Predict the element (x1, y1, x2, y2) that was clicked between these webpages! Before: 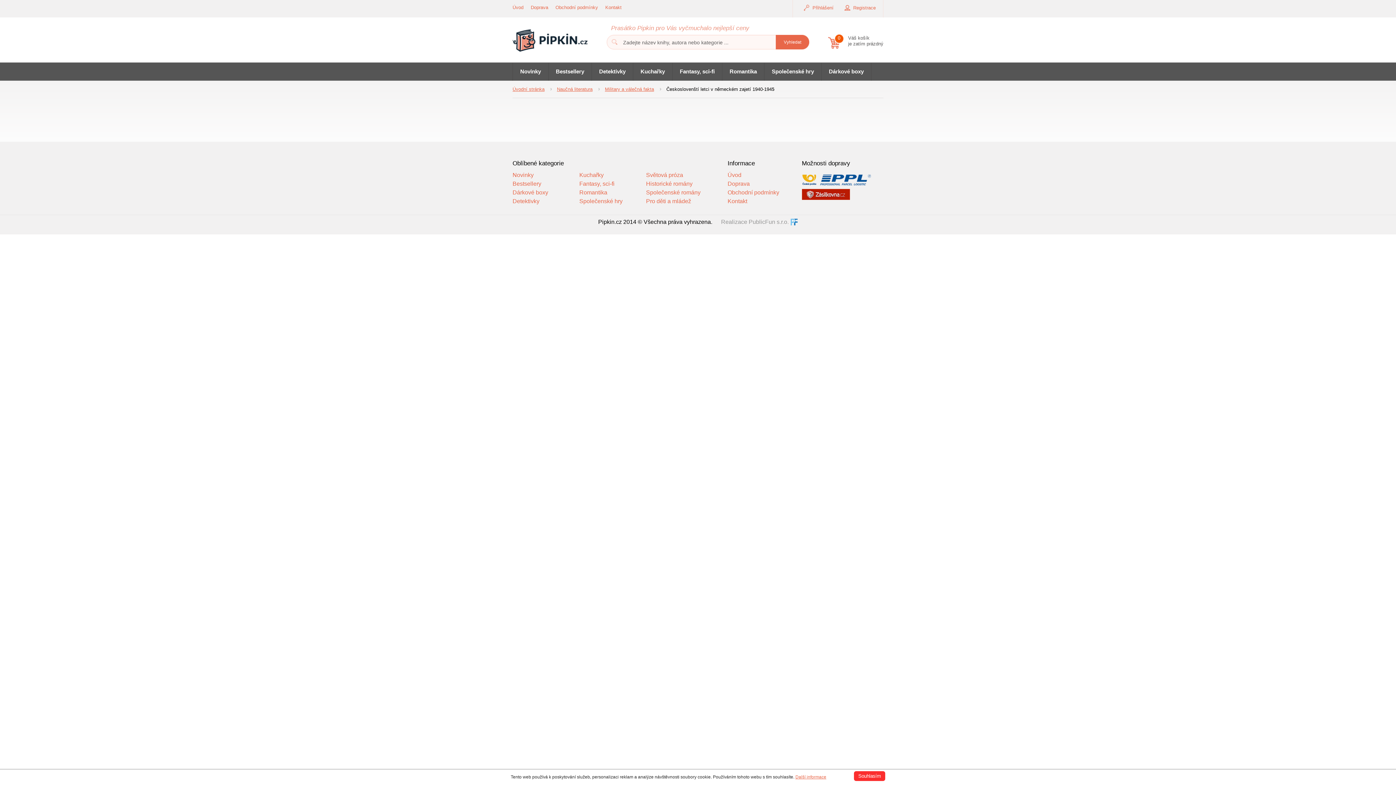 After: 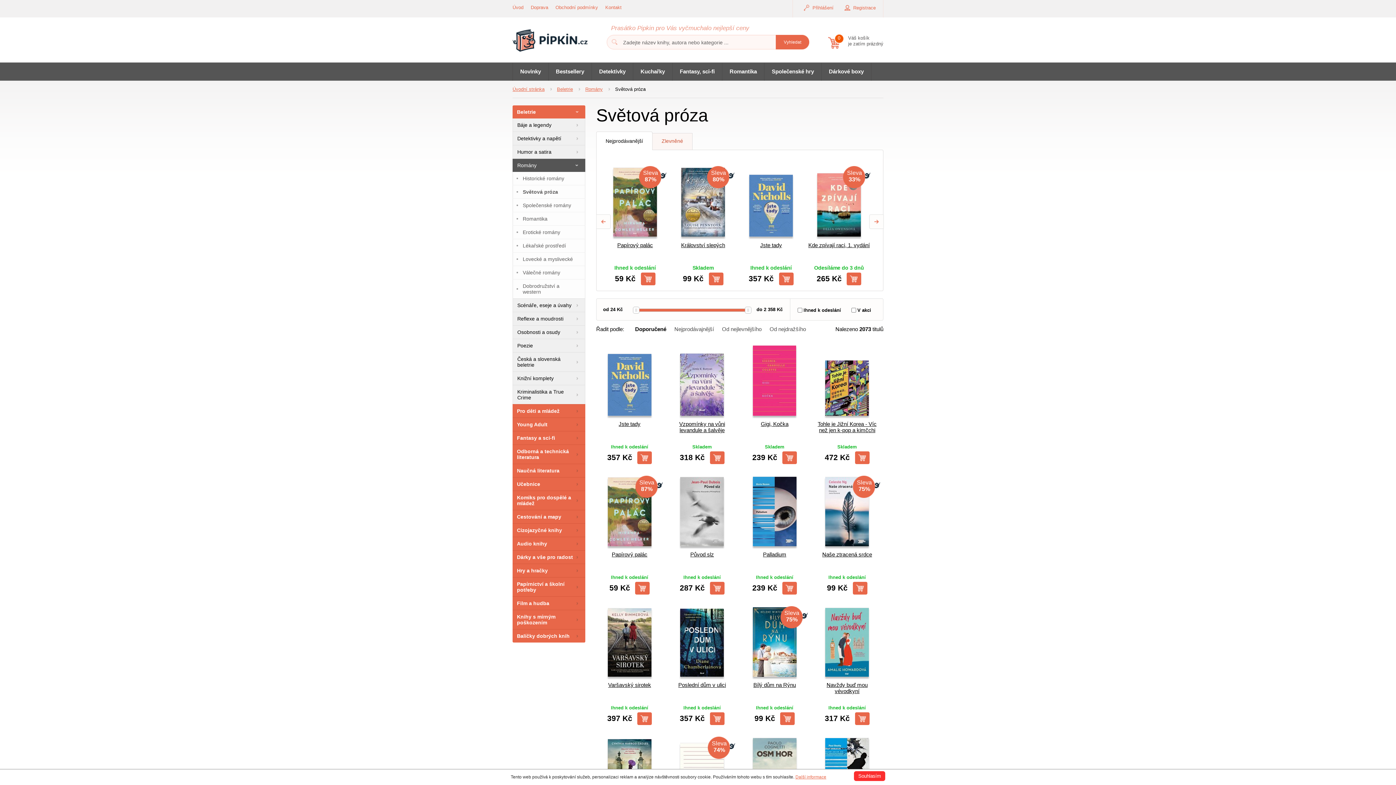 Action: label: Světová próza bbox: (646, 172, 705, 178)